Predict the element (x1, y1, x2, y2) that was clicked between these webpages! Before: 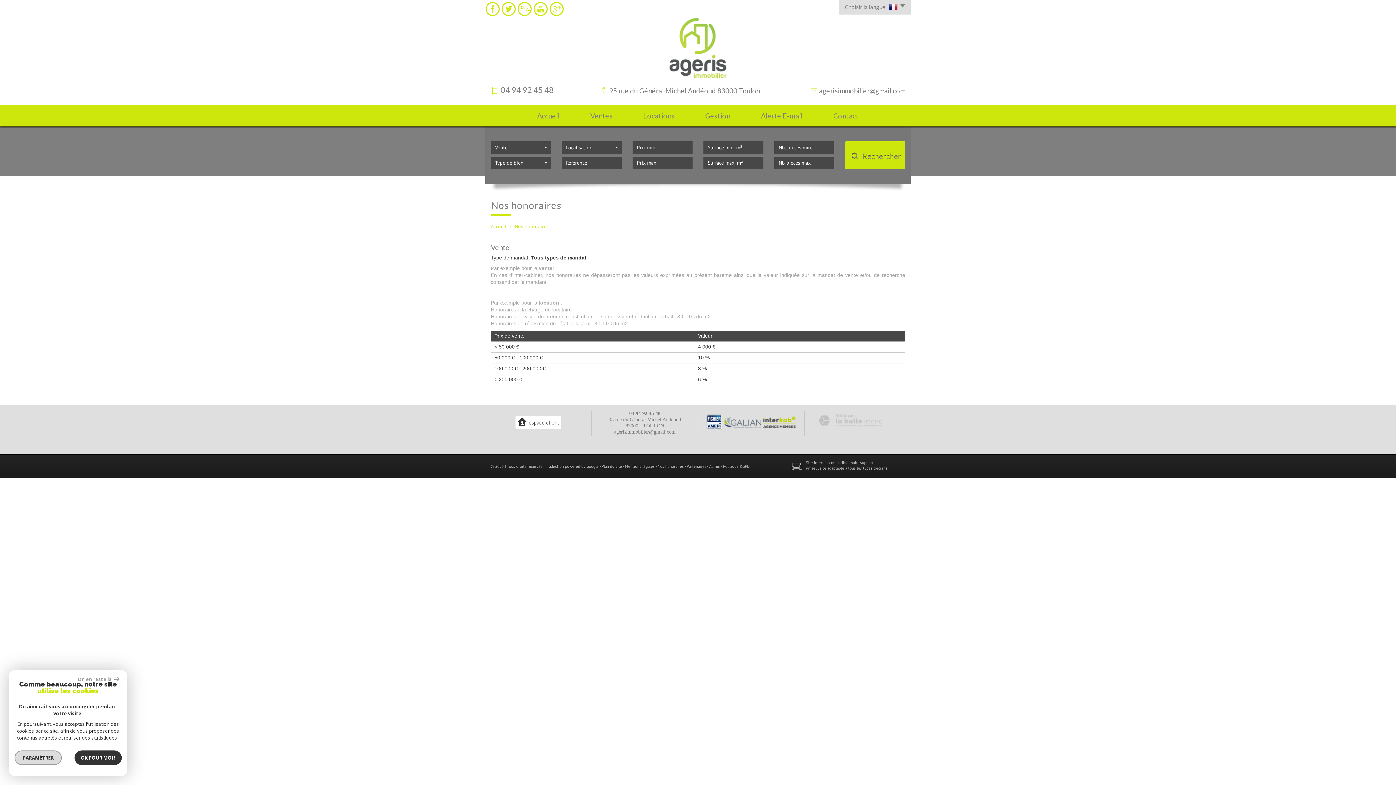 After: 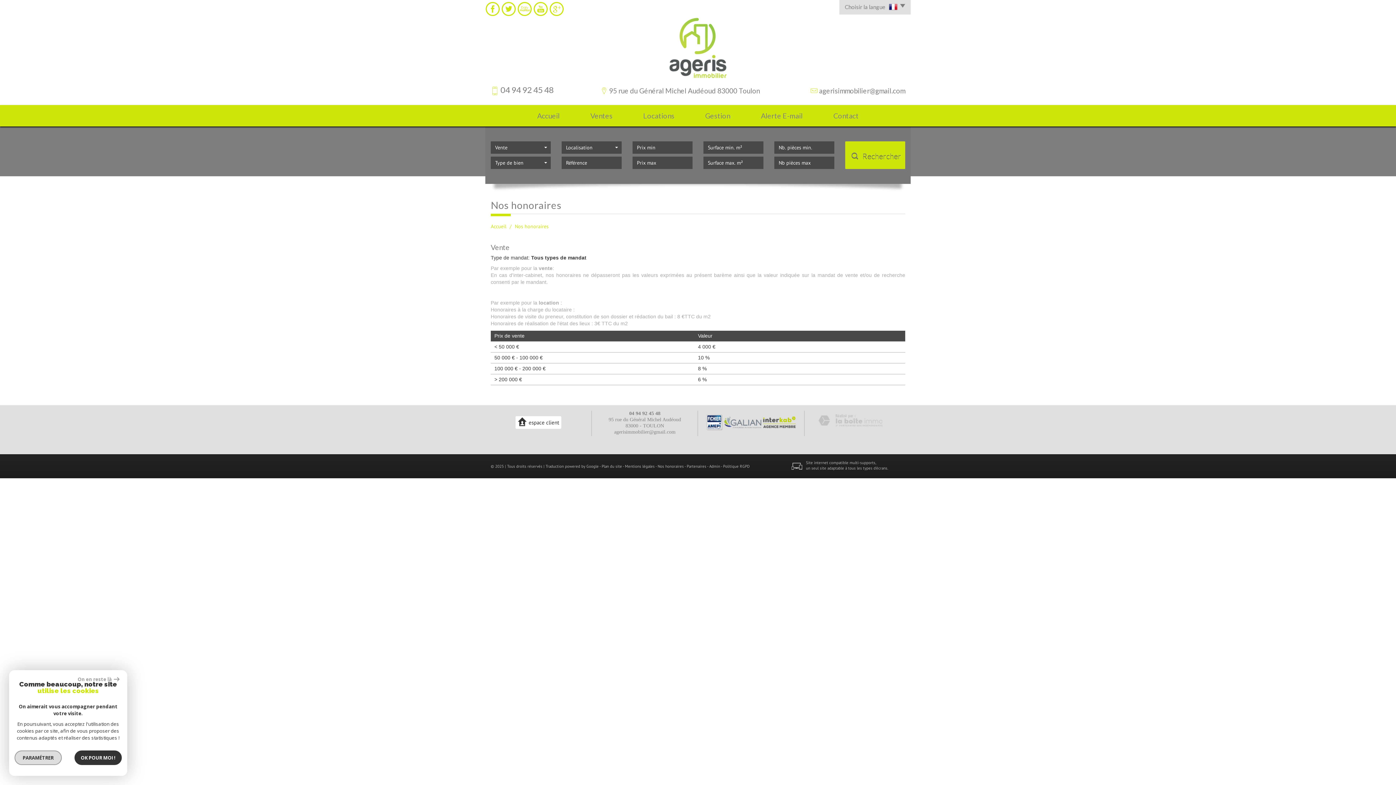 Action: label: espace client bbox: (527, 418, 559, 425)